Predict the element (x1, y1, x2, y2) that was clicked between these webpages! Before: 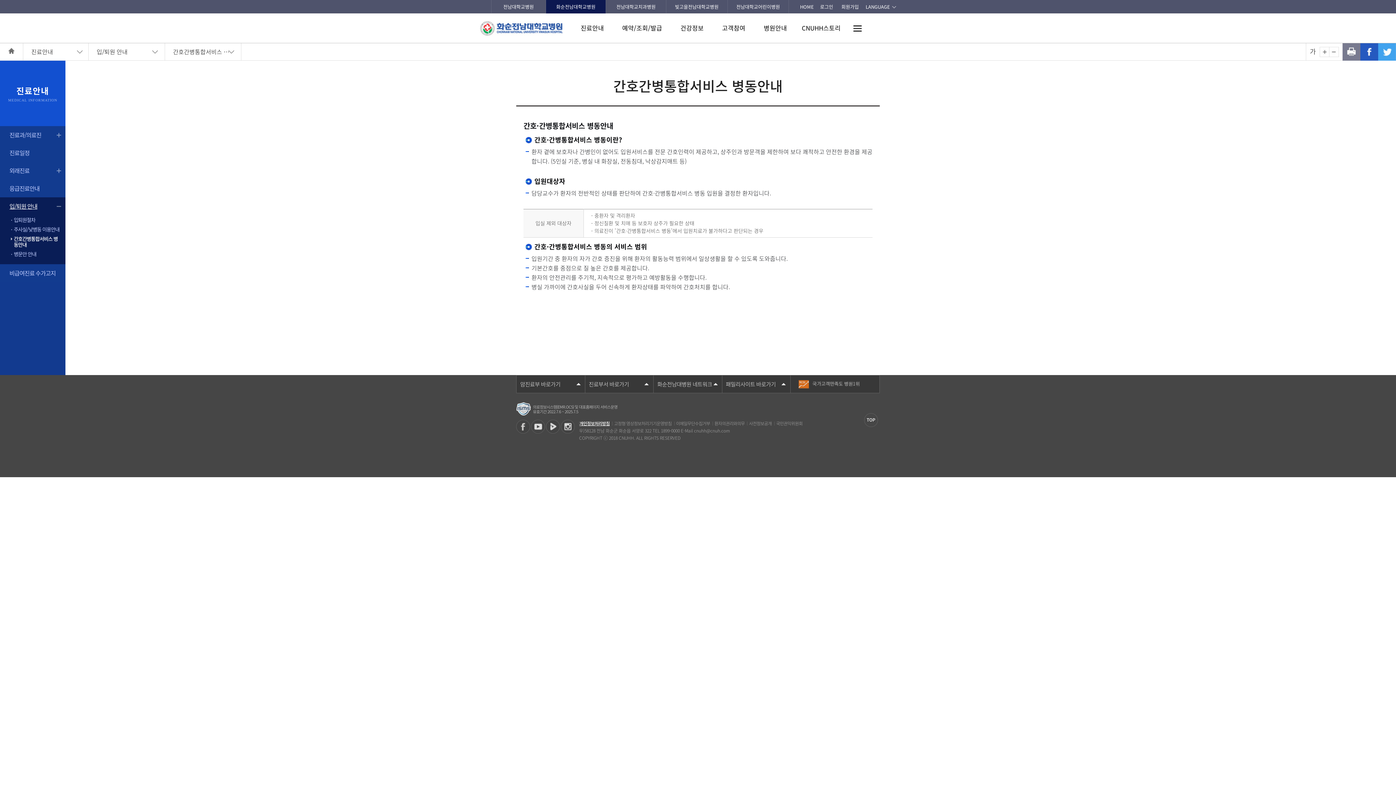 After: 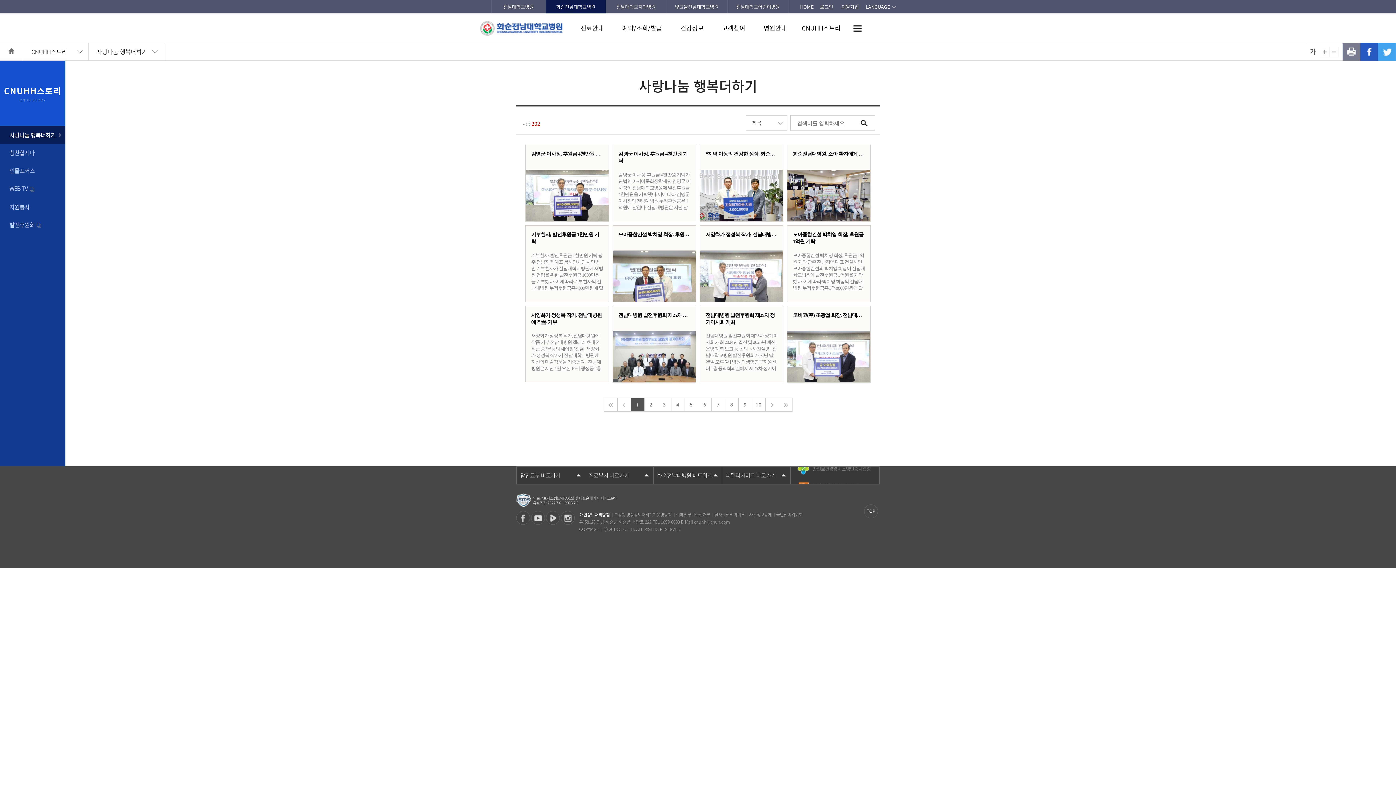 Action: label: CNUHH스토리 bbox: (796, 13, 846, 41)